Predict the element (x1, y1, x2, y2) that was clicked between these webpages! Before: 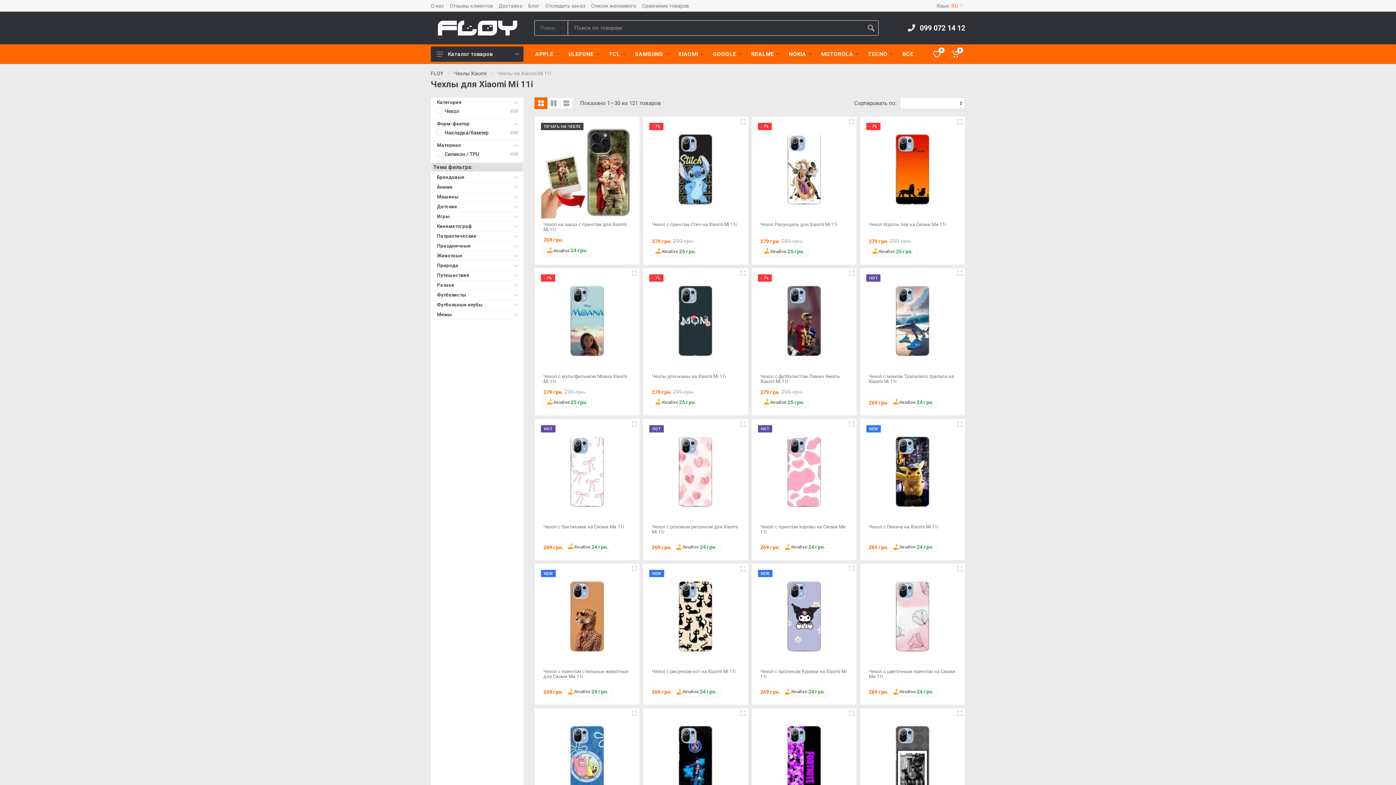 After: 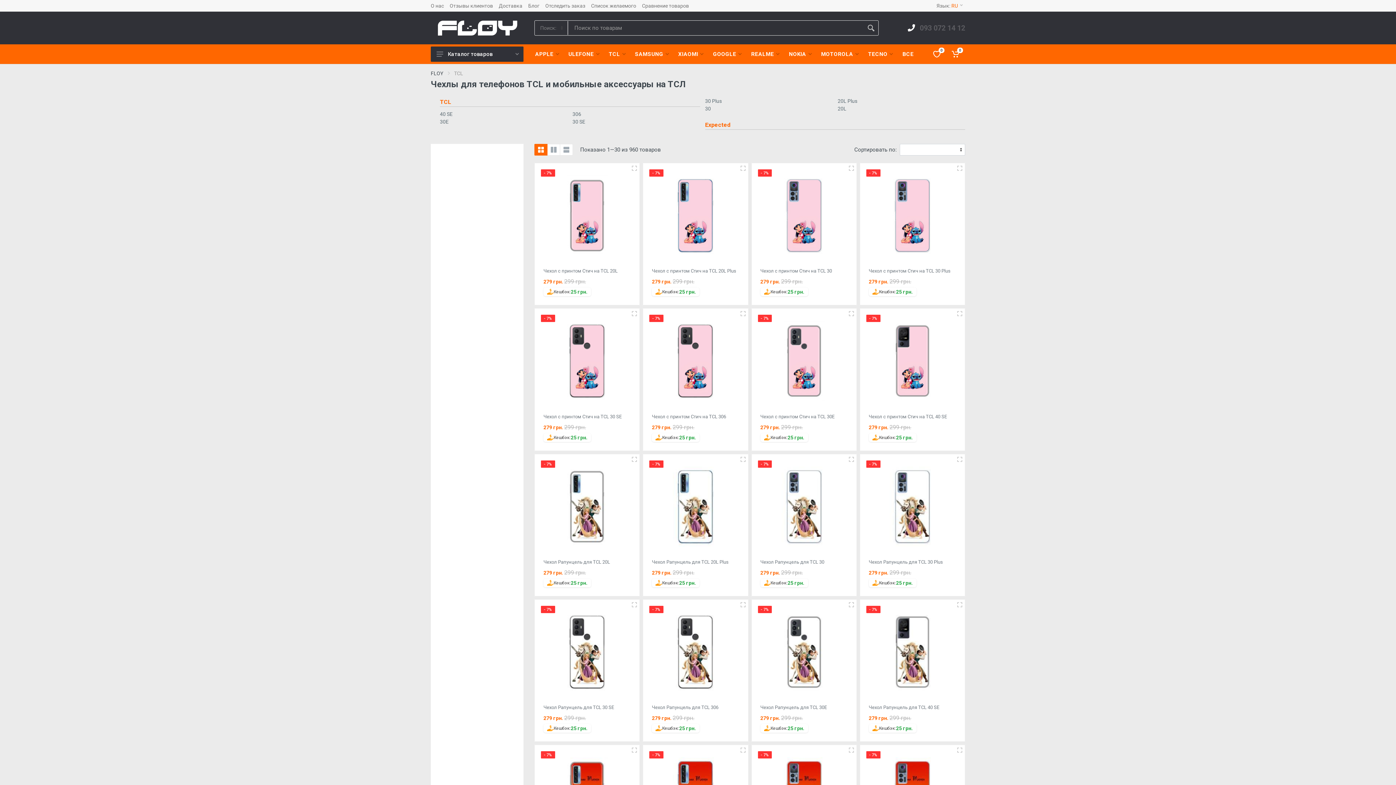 Action: bbox: (603, 44, 630, 64) label: TCL